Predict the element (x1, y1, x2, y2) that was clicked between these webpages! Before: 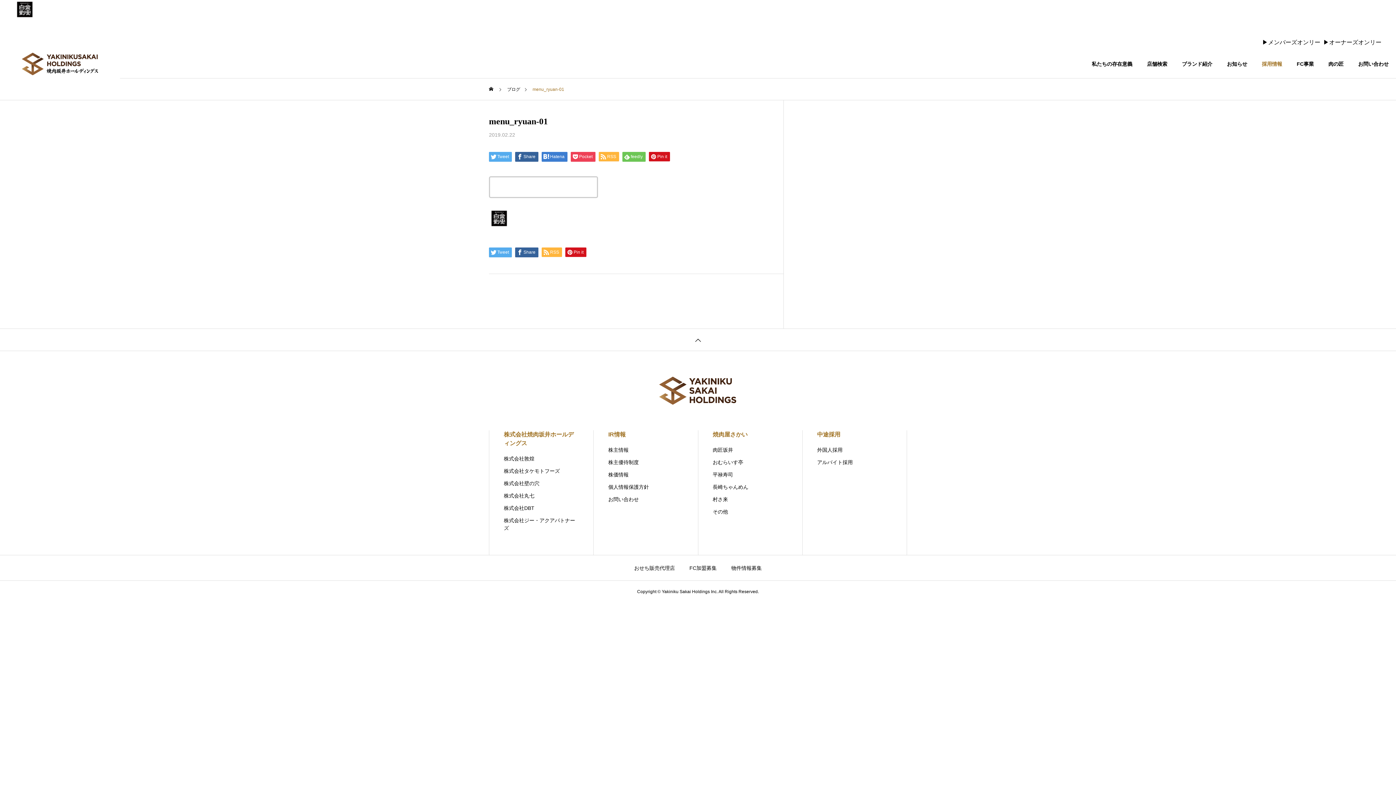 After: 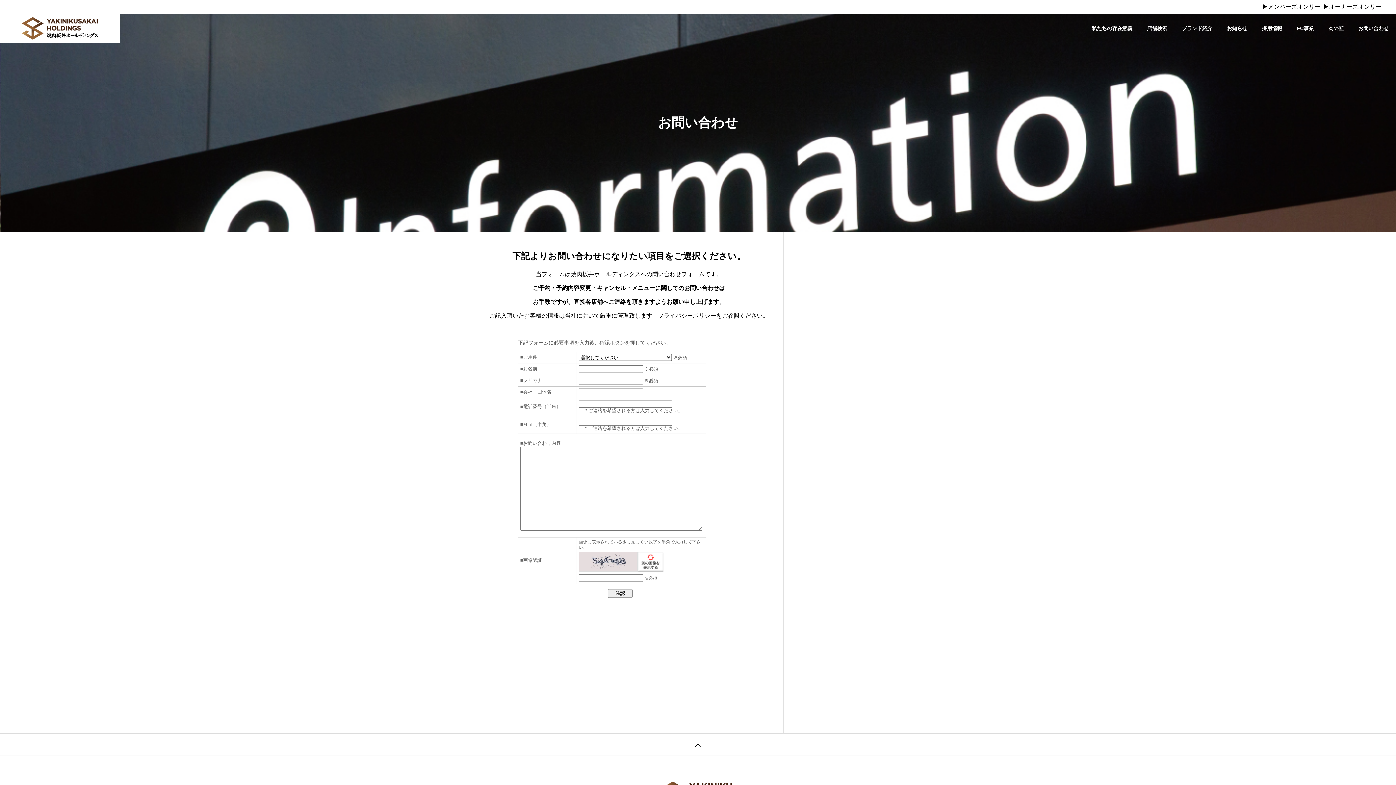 Action: bbox: (1351, 49, 1396, 78) label: お問い合わせ